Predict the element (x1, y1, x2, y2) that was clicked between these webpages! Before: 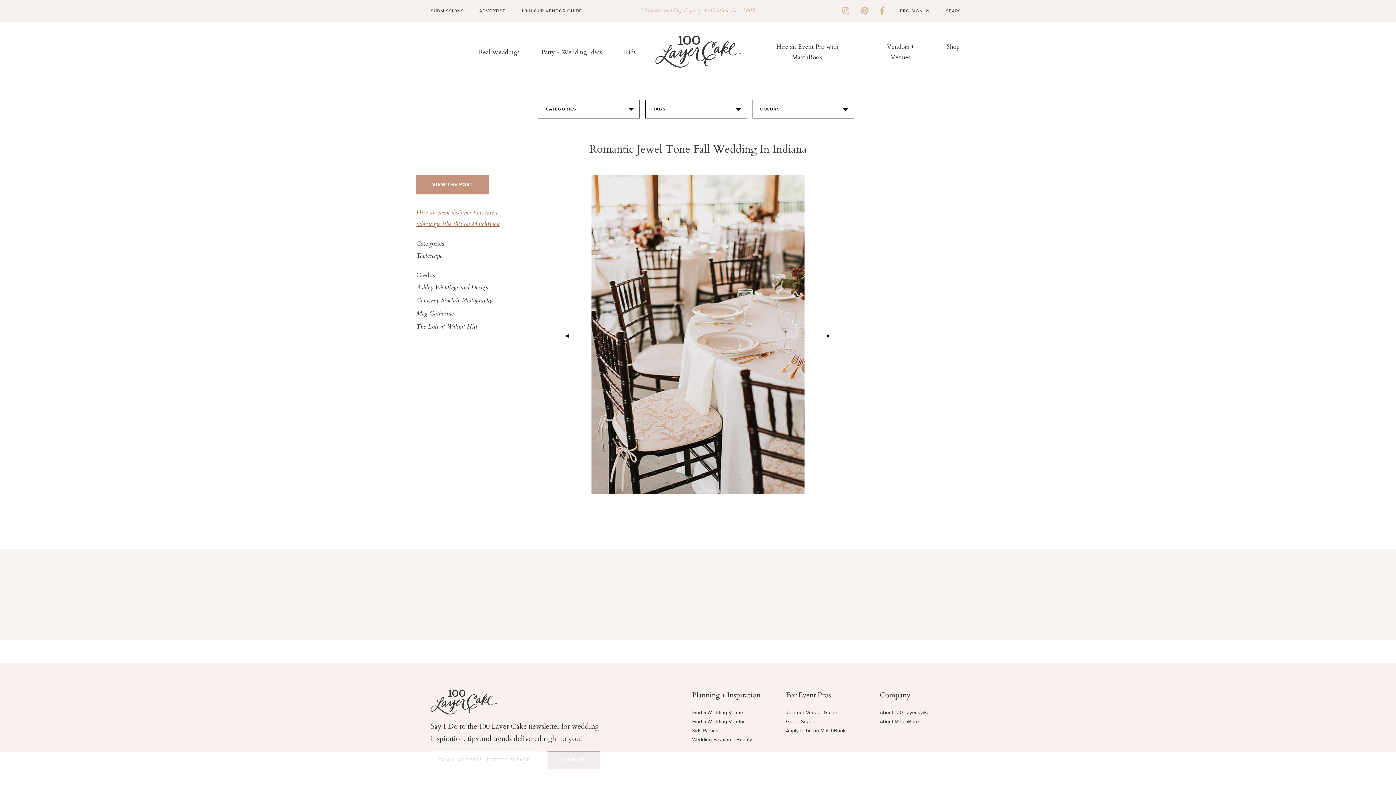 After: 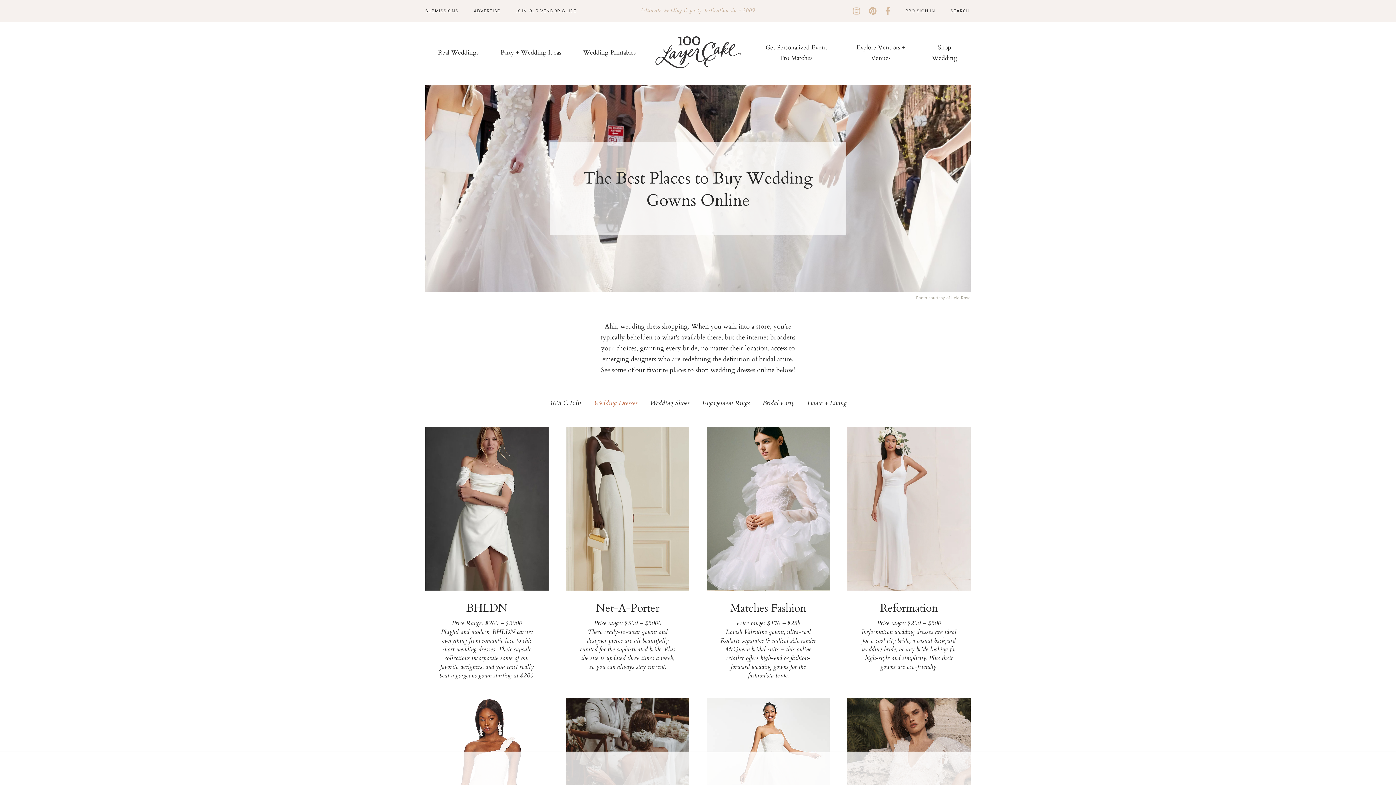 Action: bbox: (946, 41, 960, 50) label: Shop